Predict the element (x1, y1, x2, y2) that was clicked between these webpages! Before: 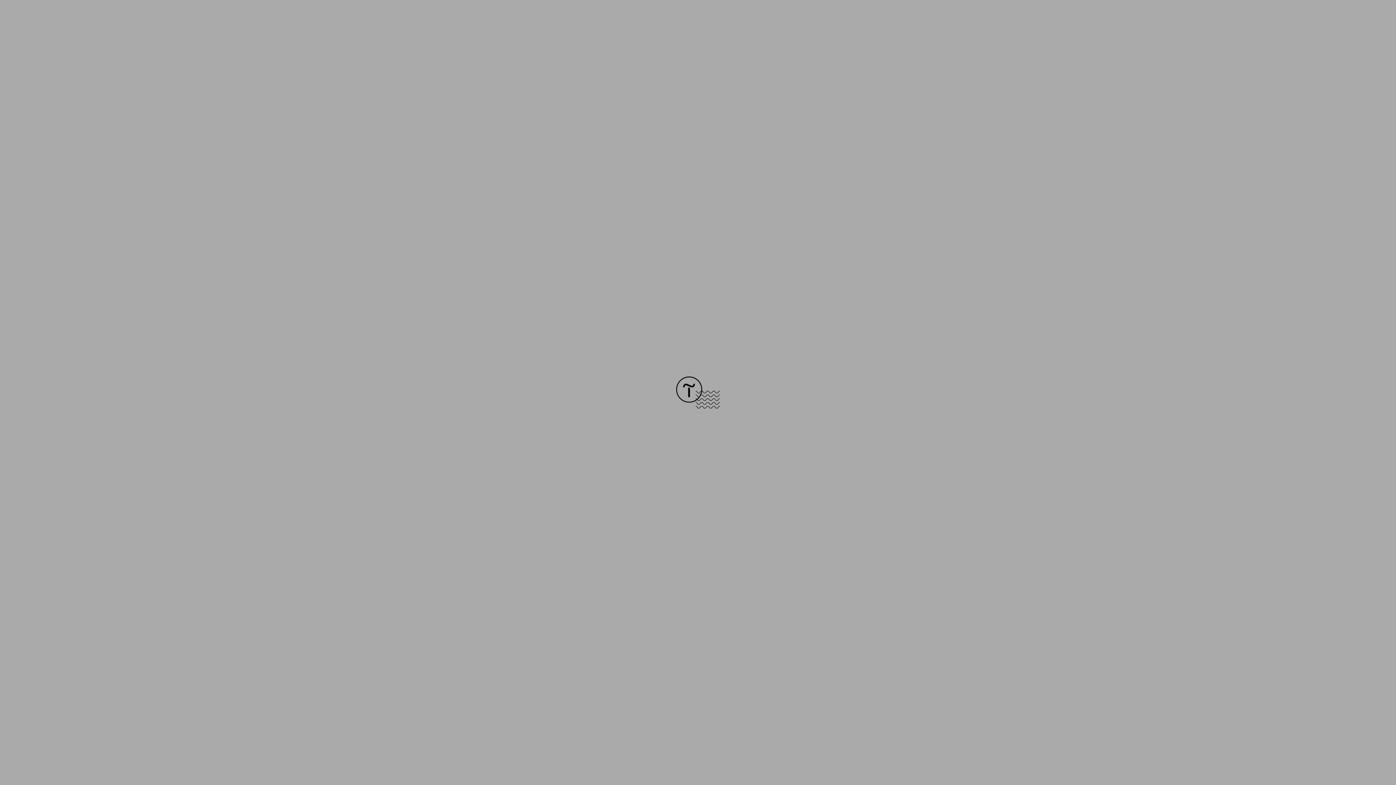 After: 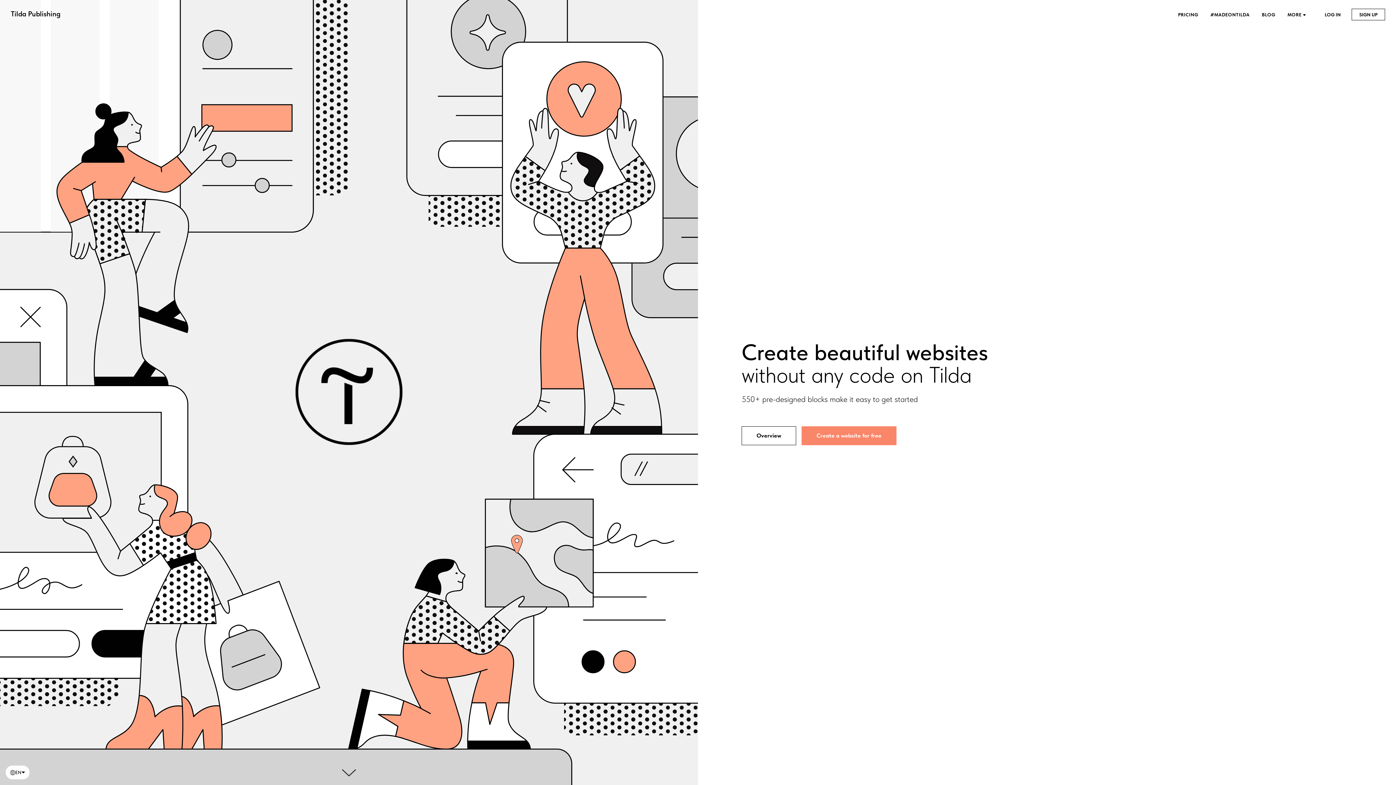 Action: bbox: (676, 403, 720, 409)